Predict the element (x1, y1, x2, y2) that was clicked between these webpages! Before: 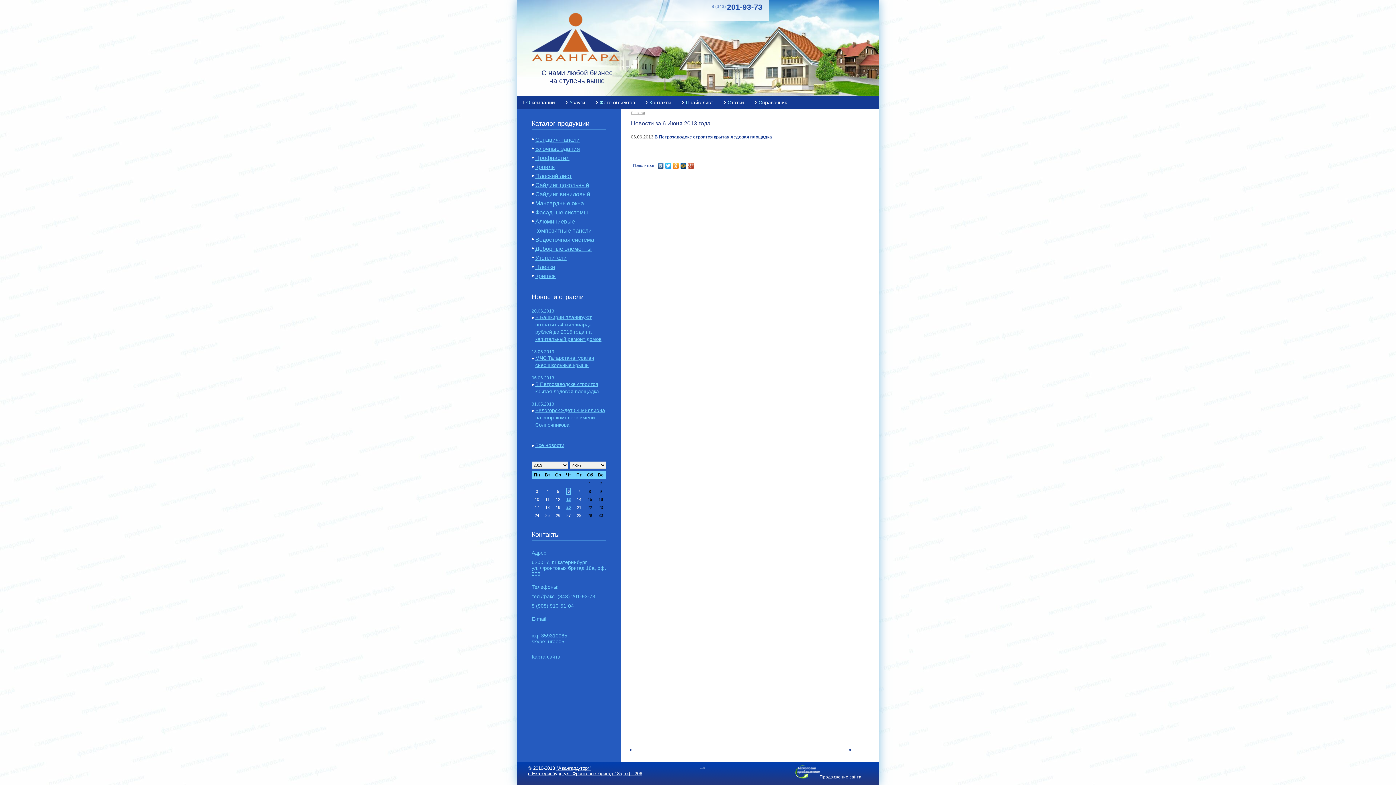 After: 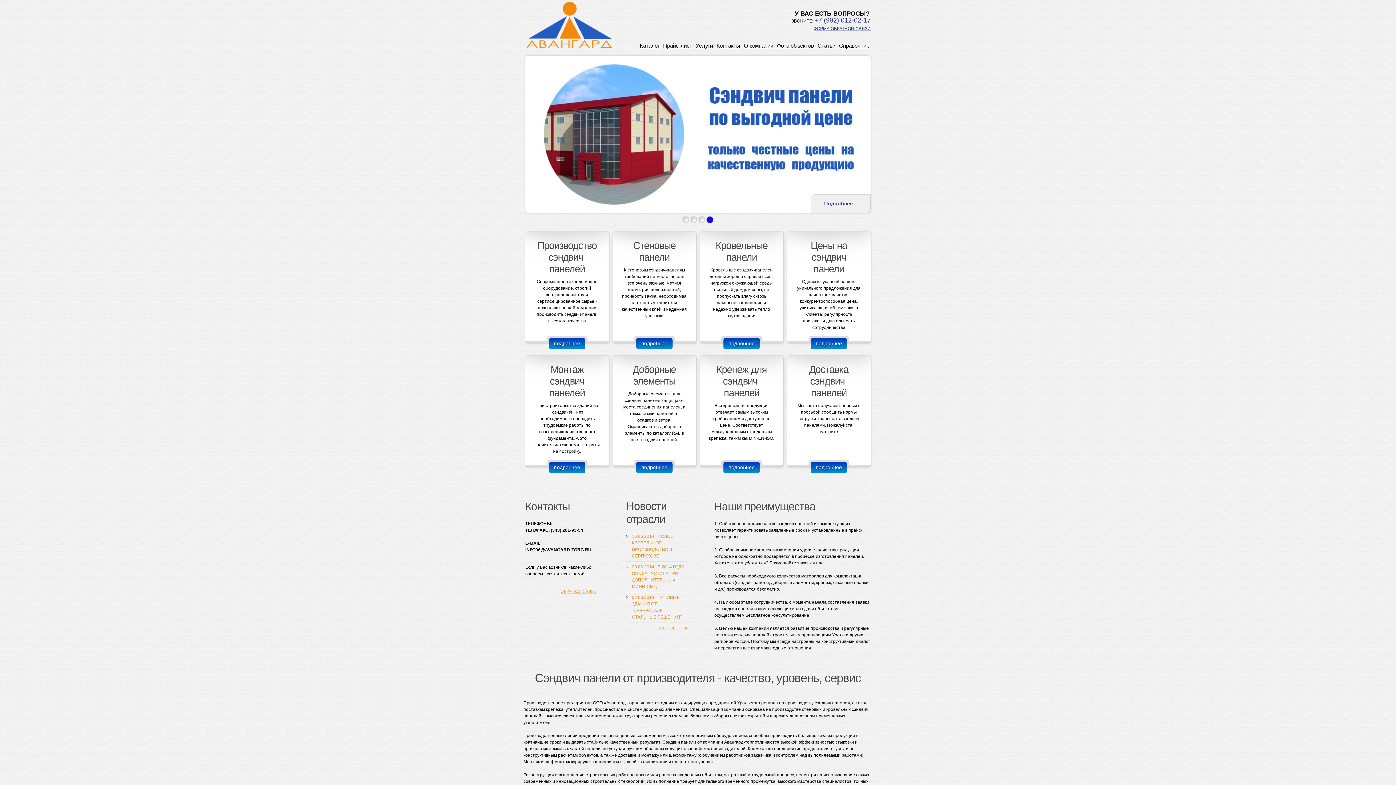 Action: bbox: (631, 110, 644, 114) label: Главная